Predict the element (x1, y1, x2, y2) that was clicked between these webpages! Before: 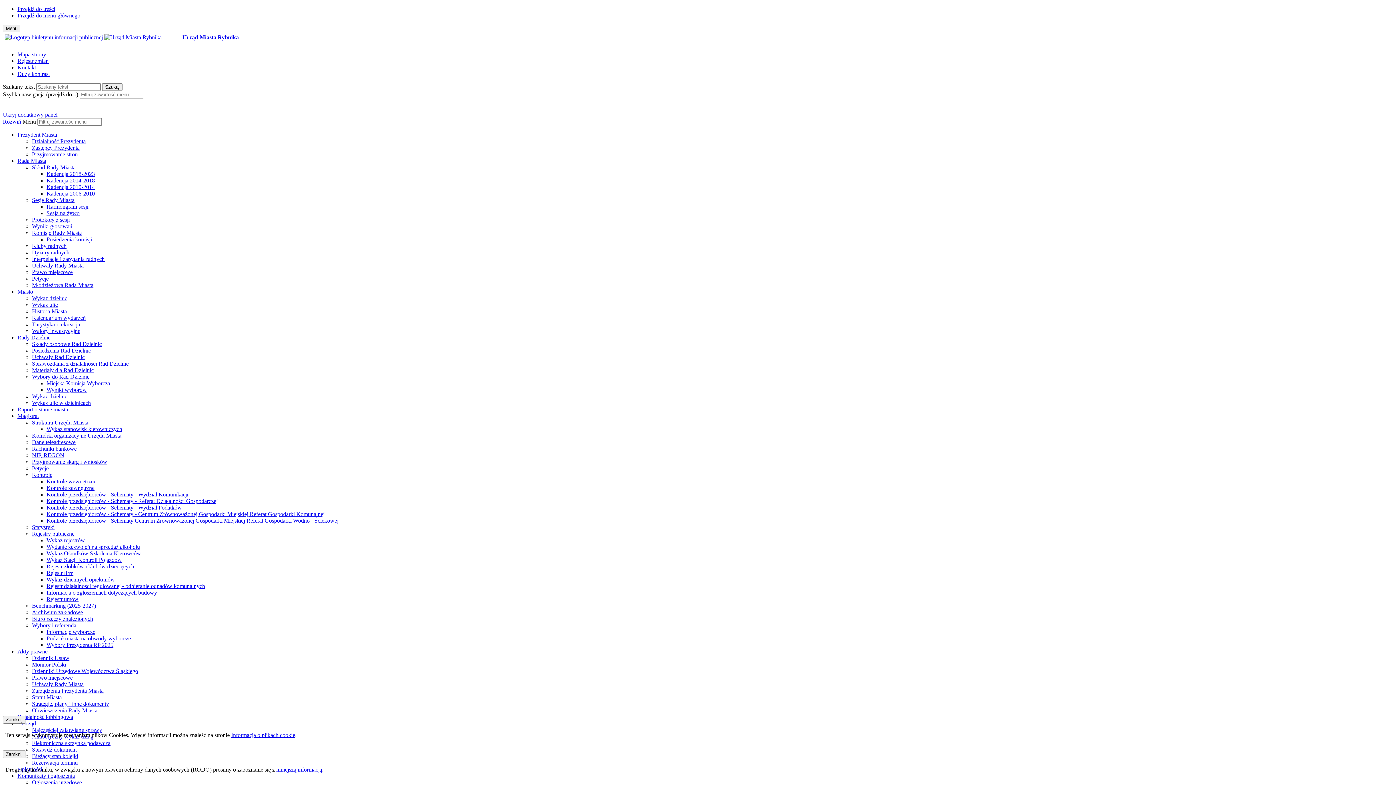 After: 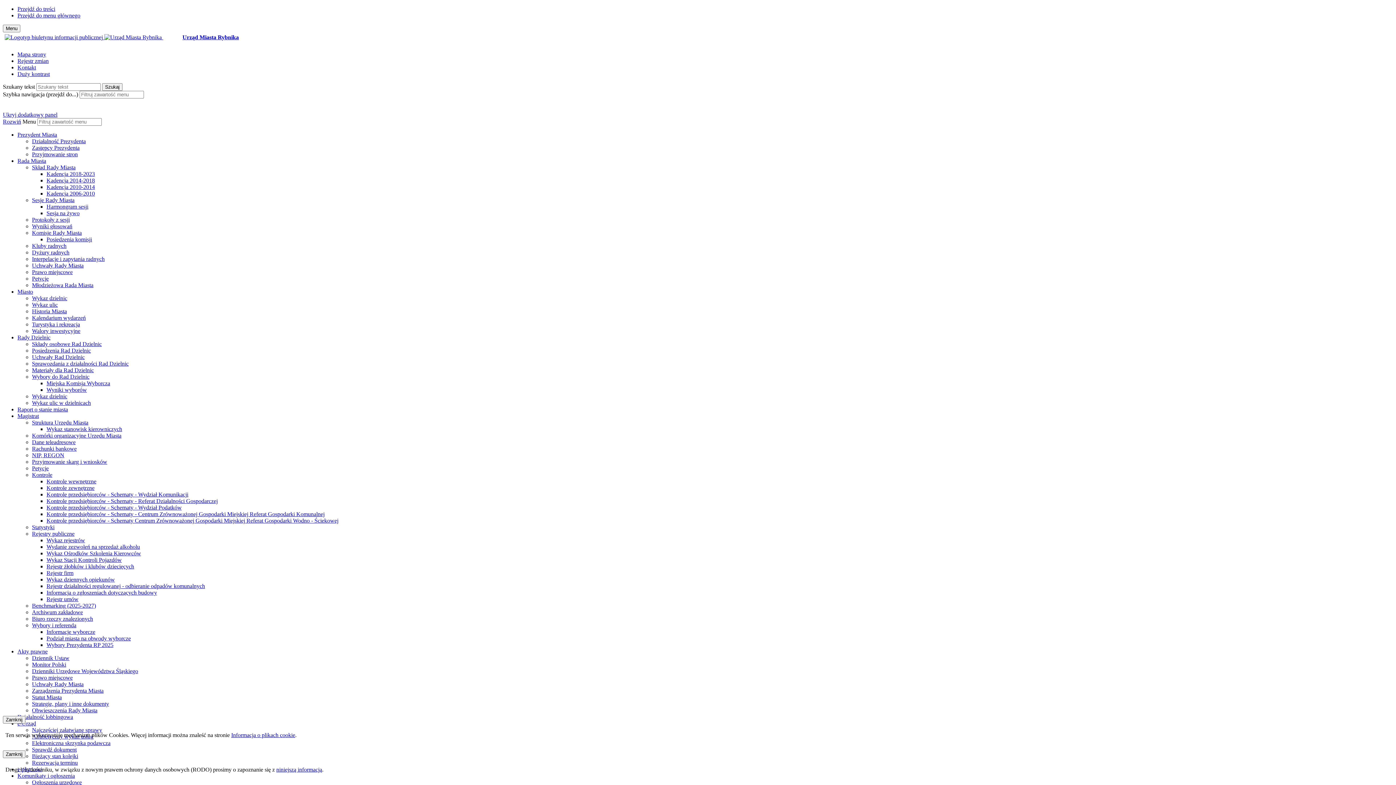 Action: bbox: (32, 694, 61, 700) label: Statut Miasta